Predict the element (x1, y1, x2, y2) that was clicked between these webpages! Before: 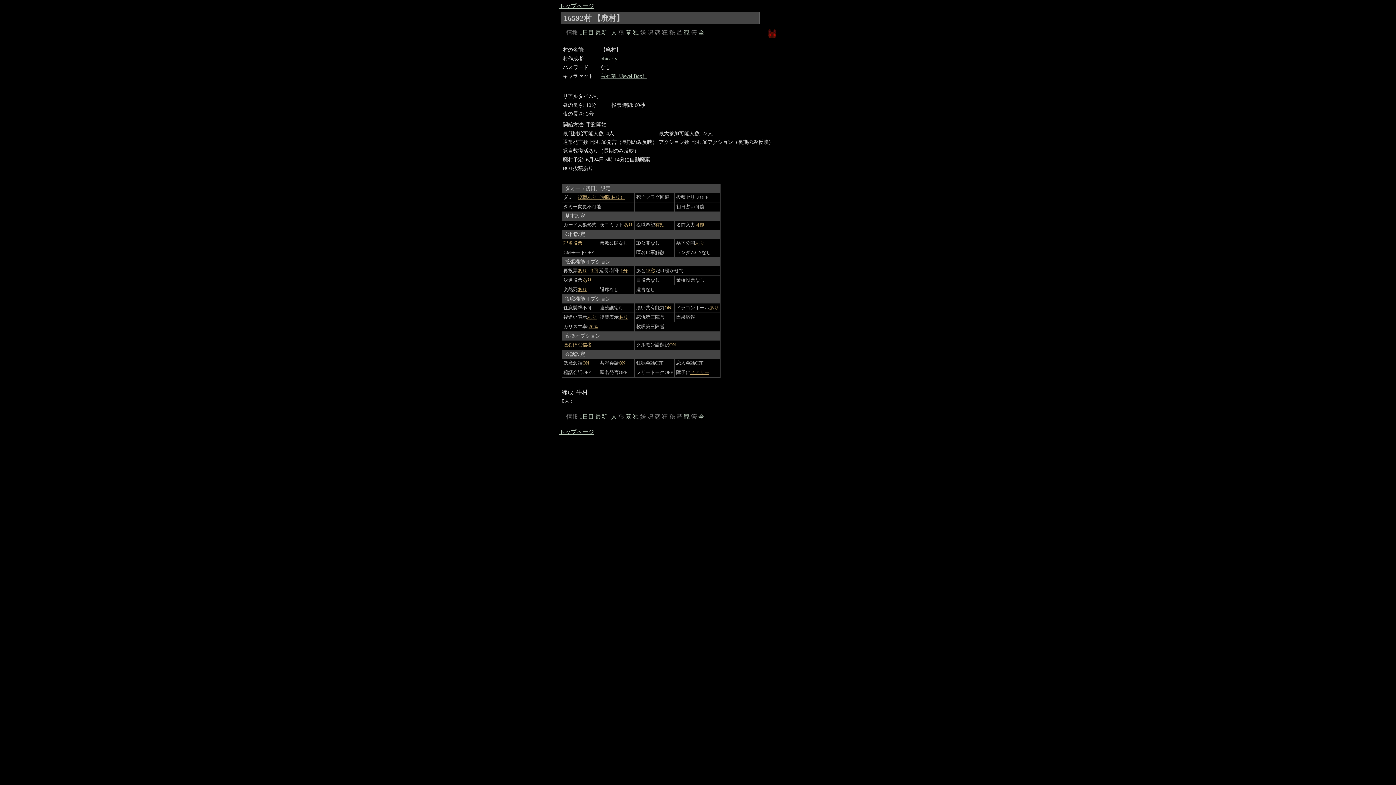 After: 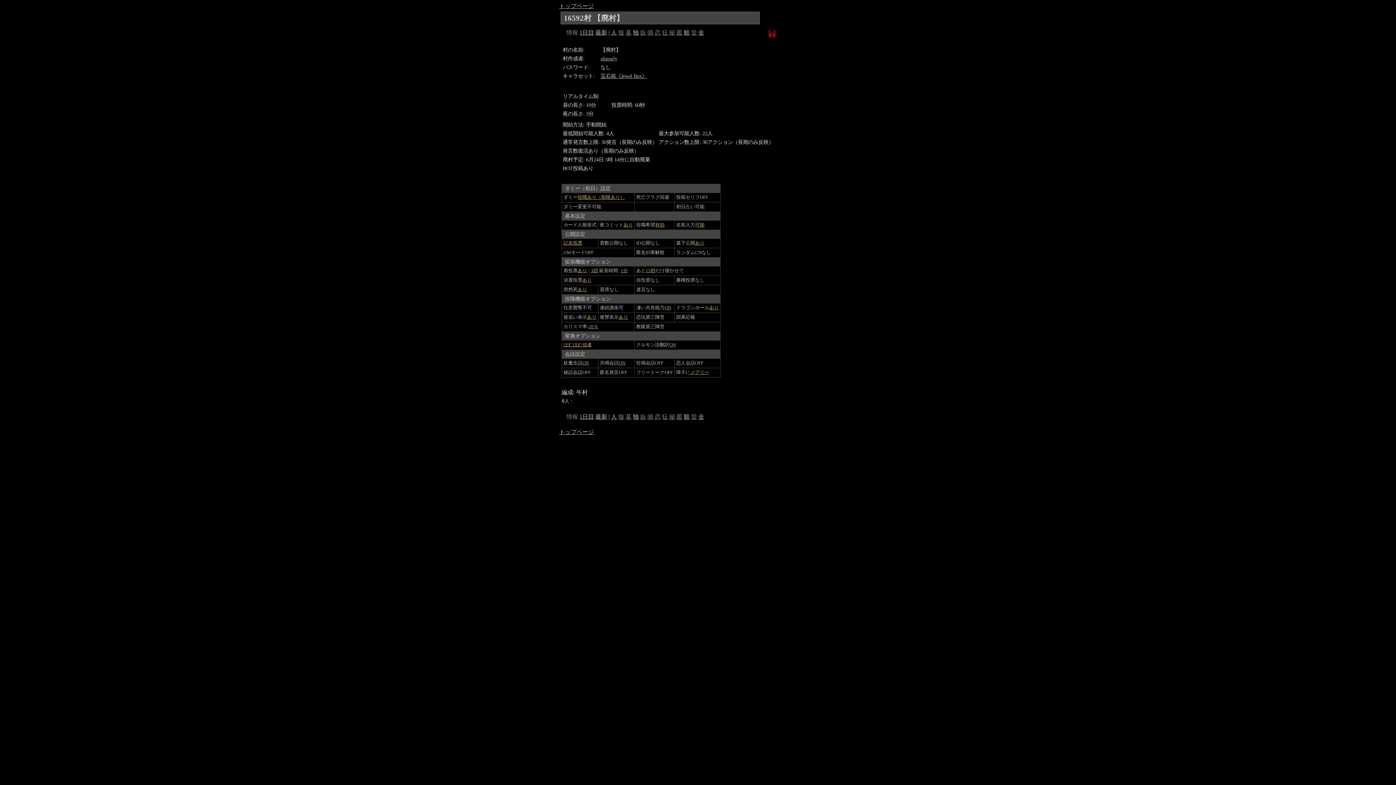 Action: bbox: (625, 413, 631, 420) label: 墓